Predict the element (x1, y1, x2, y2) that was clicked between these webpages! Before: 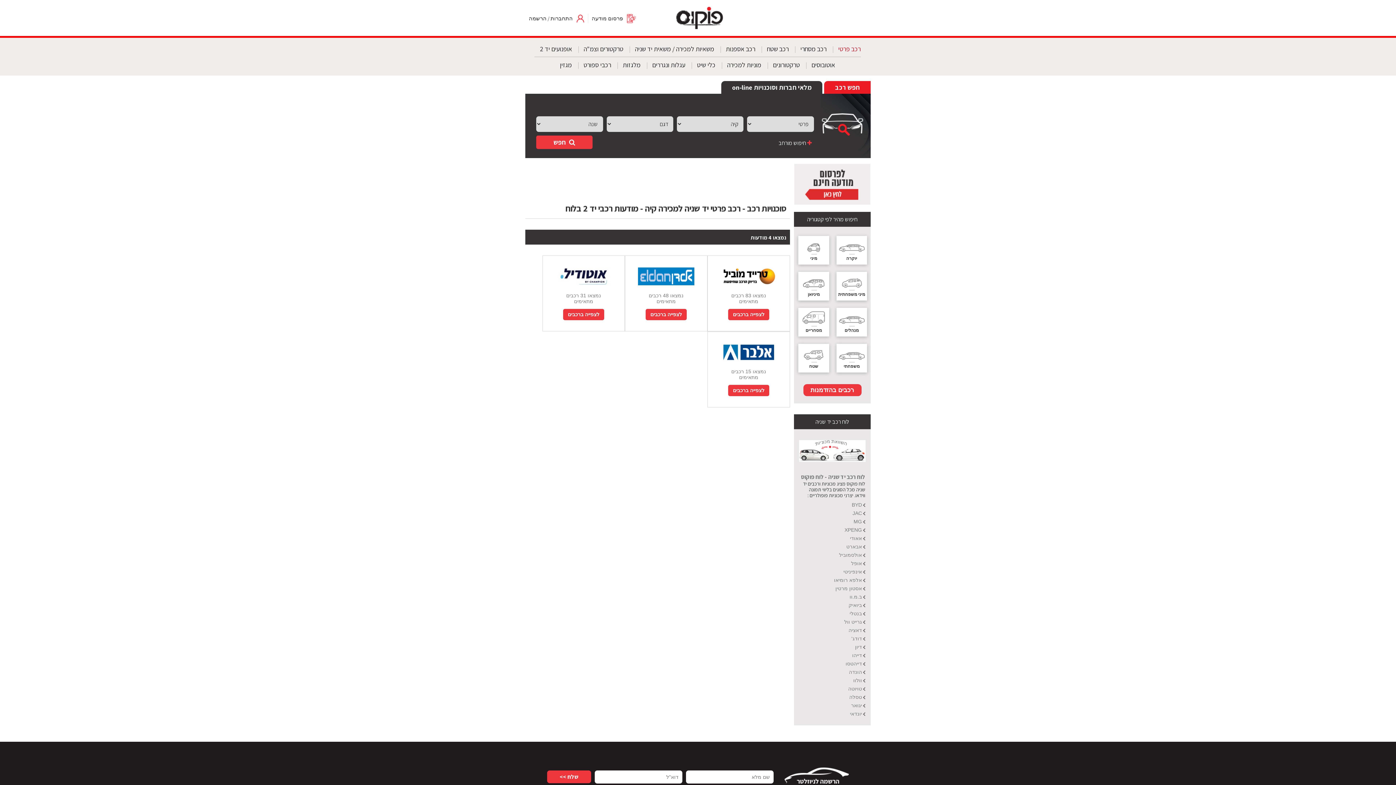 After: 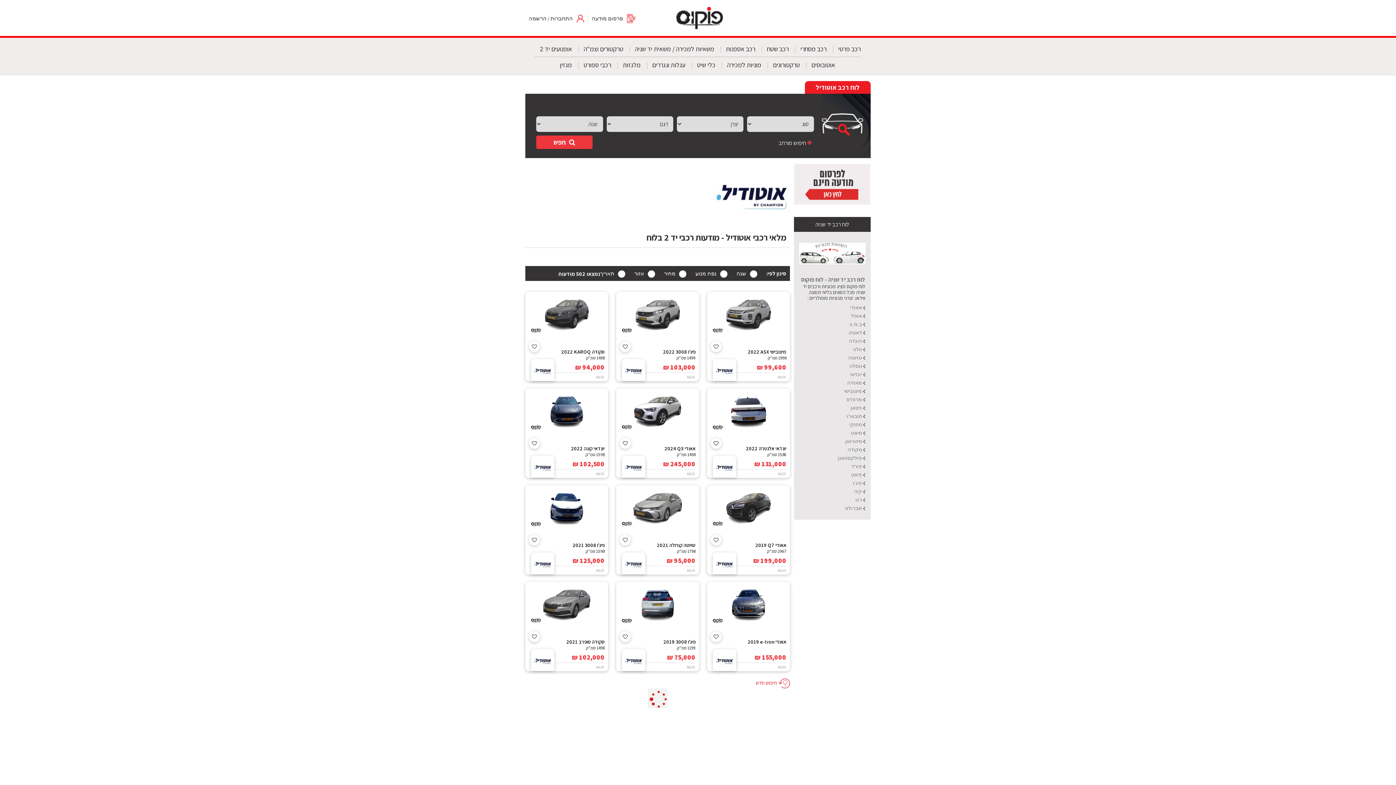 Action: label: אוטודיל

נמצאו 31 רכבים מתאימים

לצפייה ברכבים bbox: (542, 266, 624, 320)